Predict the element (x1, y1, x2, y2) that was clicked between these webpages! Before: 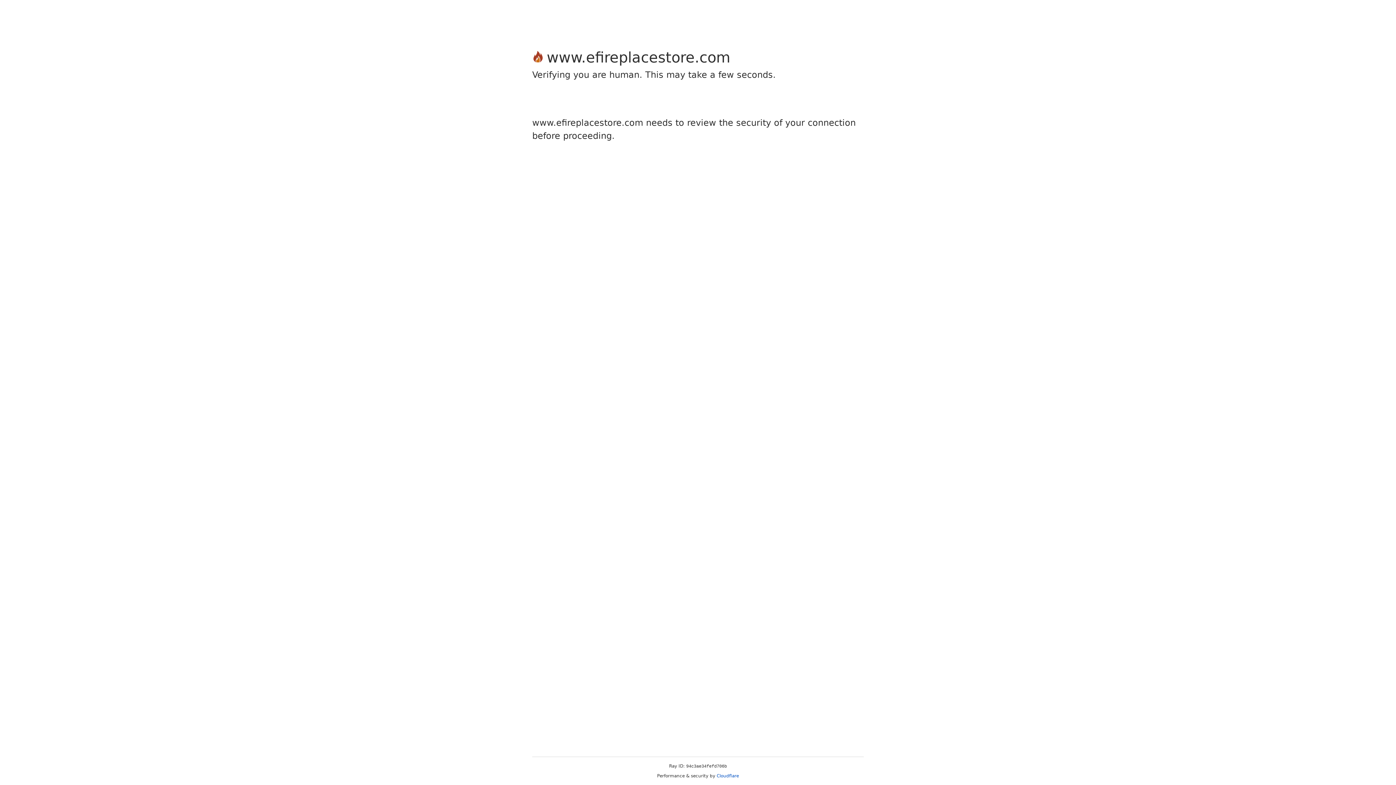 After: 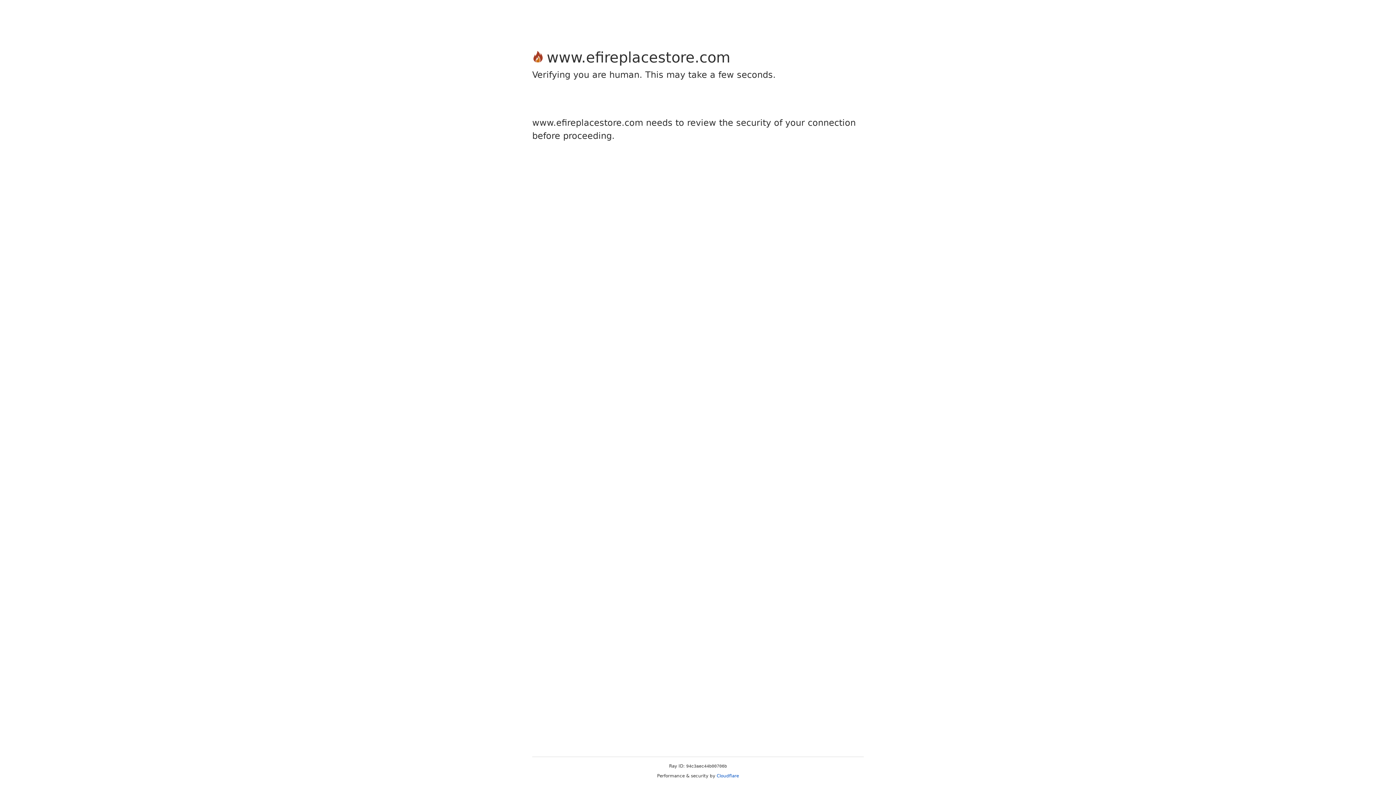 Action: label: Cloudflare bbox: (716, 773, 739, 778)